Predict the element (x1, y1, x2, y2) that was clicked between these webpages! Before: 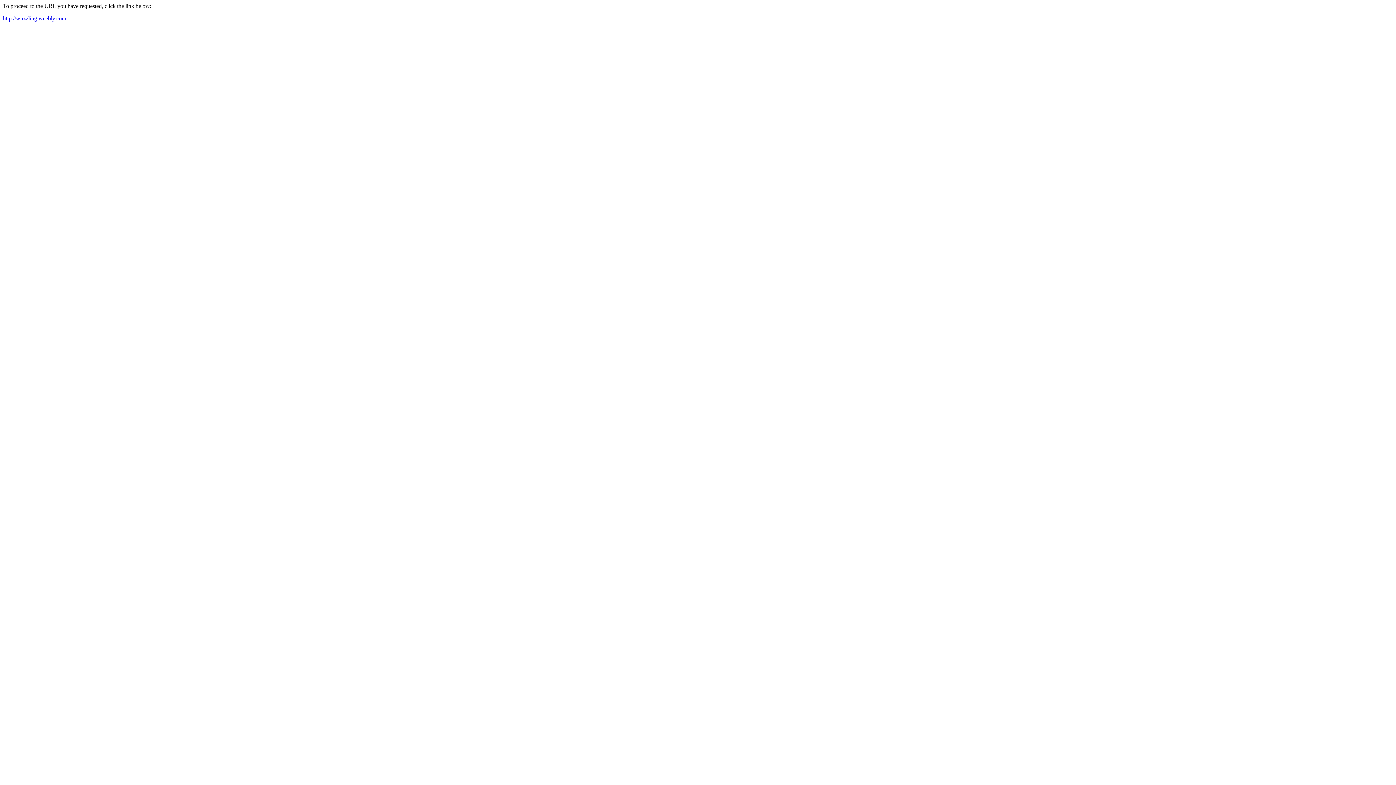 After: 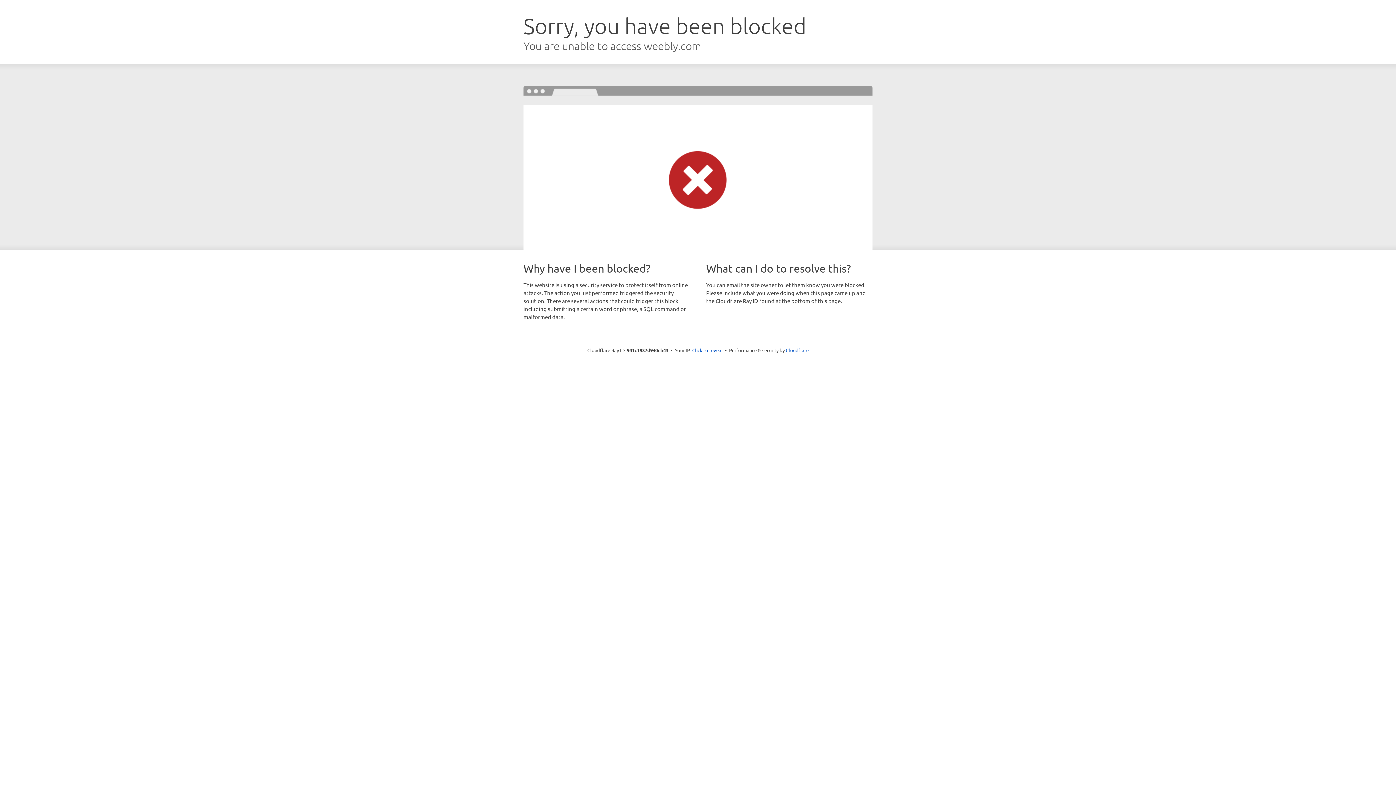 Action: bbox: (2, 15, 66, 21) label: http://wuzzling.weebly.com